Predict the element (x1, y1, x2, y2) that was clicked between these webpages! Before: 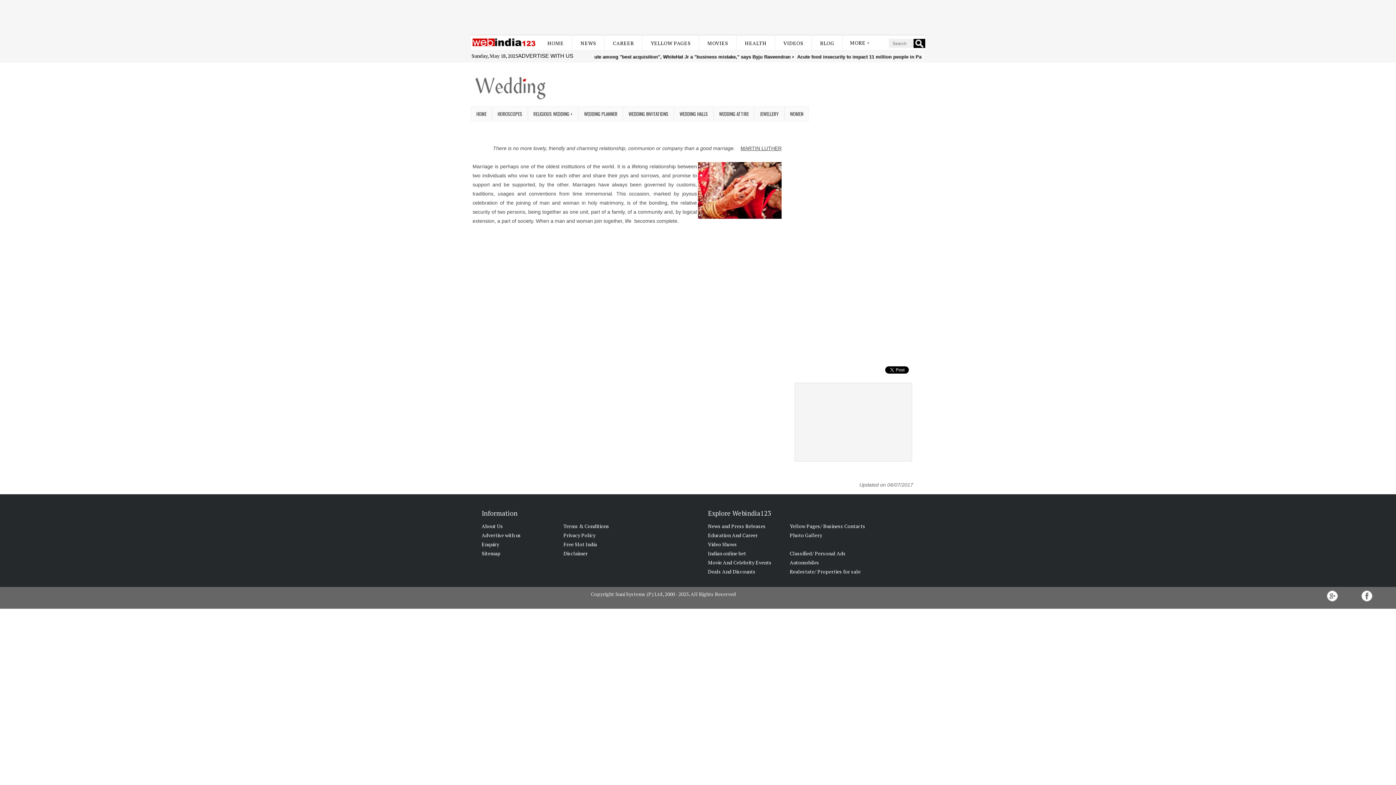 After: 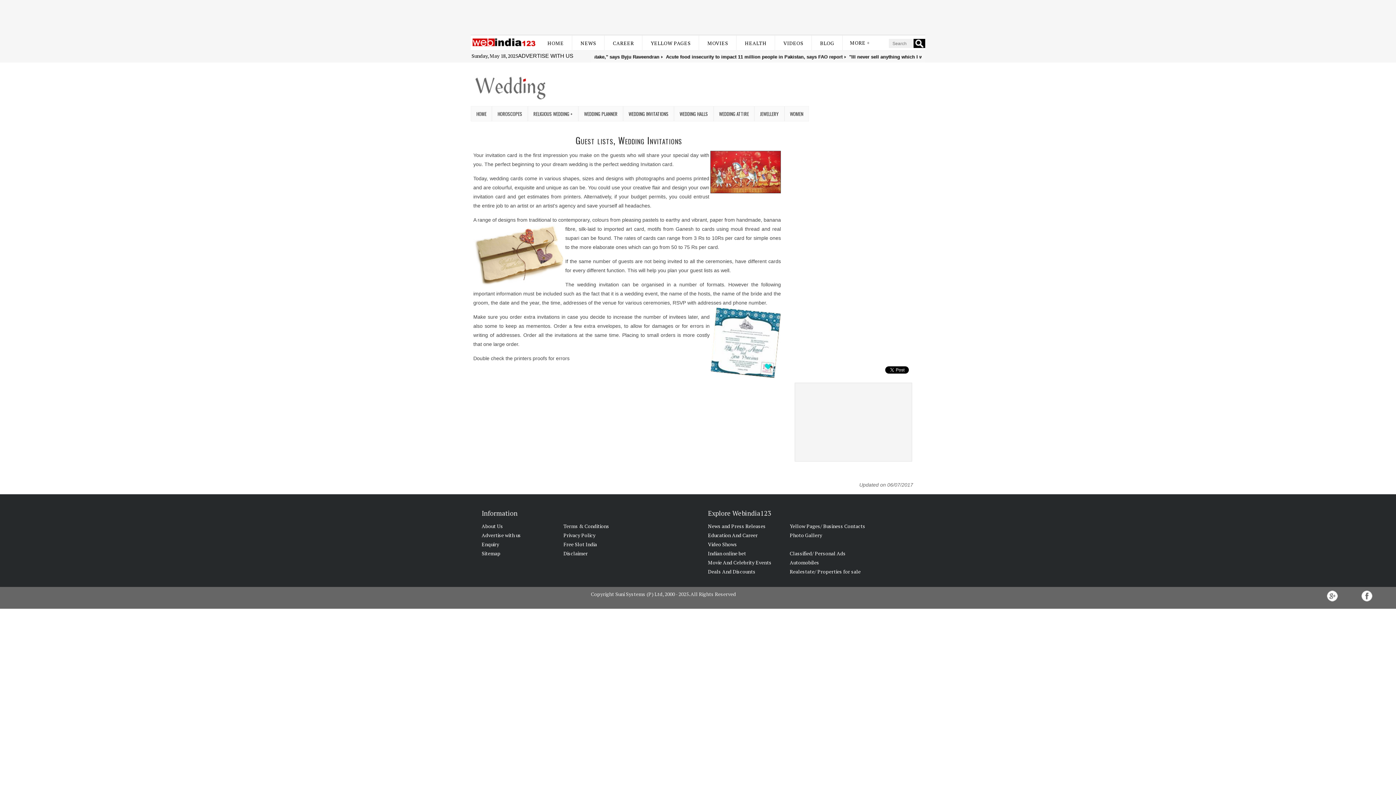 Action: label: WEDDING INVITATIONS bbox: (623, 106, 673, 121)